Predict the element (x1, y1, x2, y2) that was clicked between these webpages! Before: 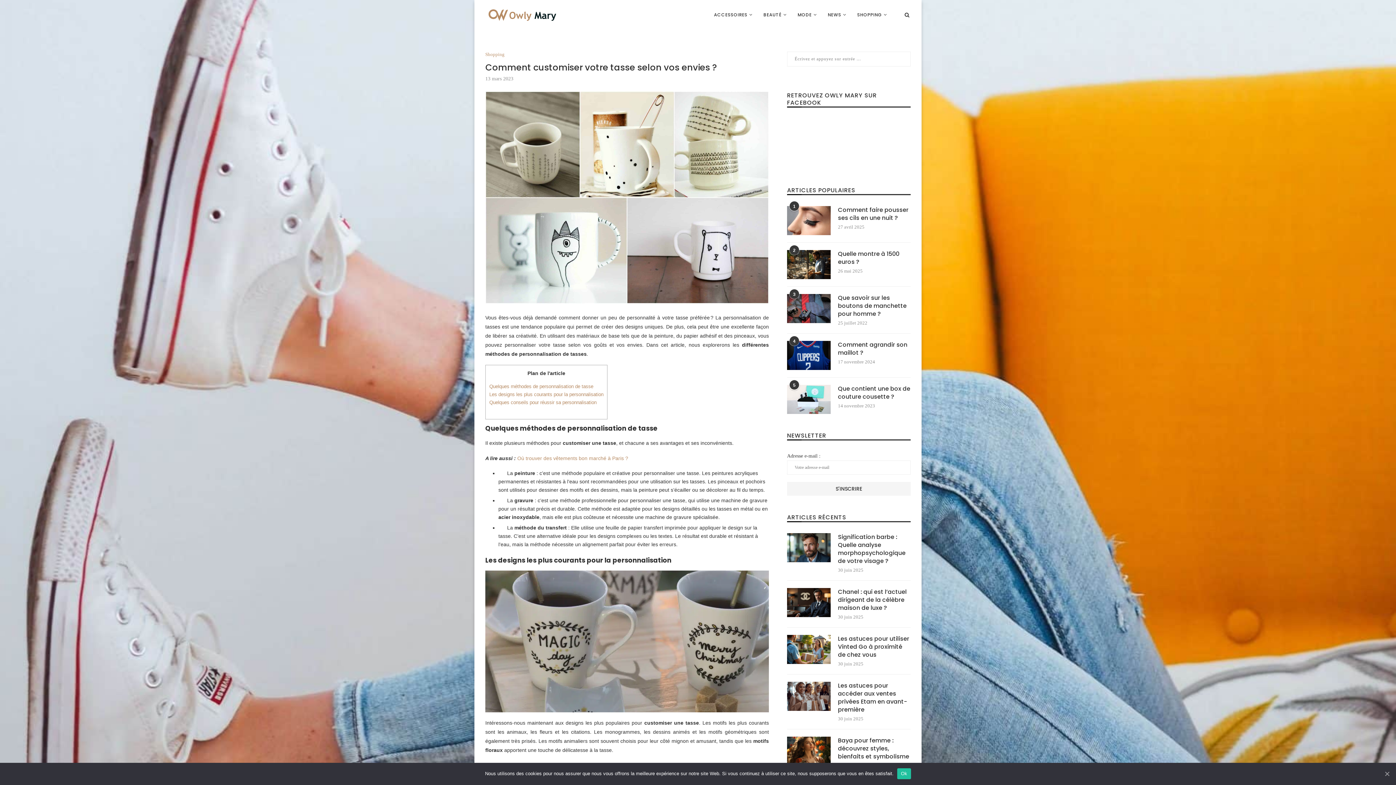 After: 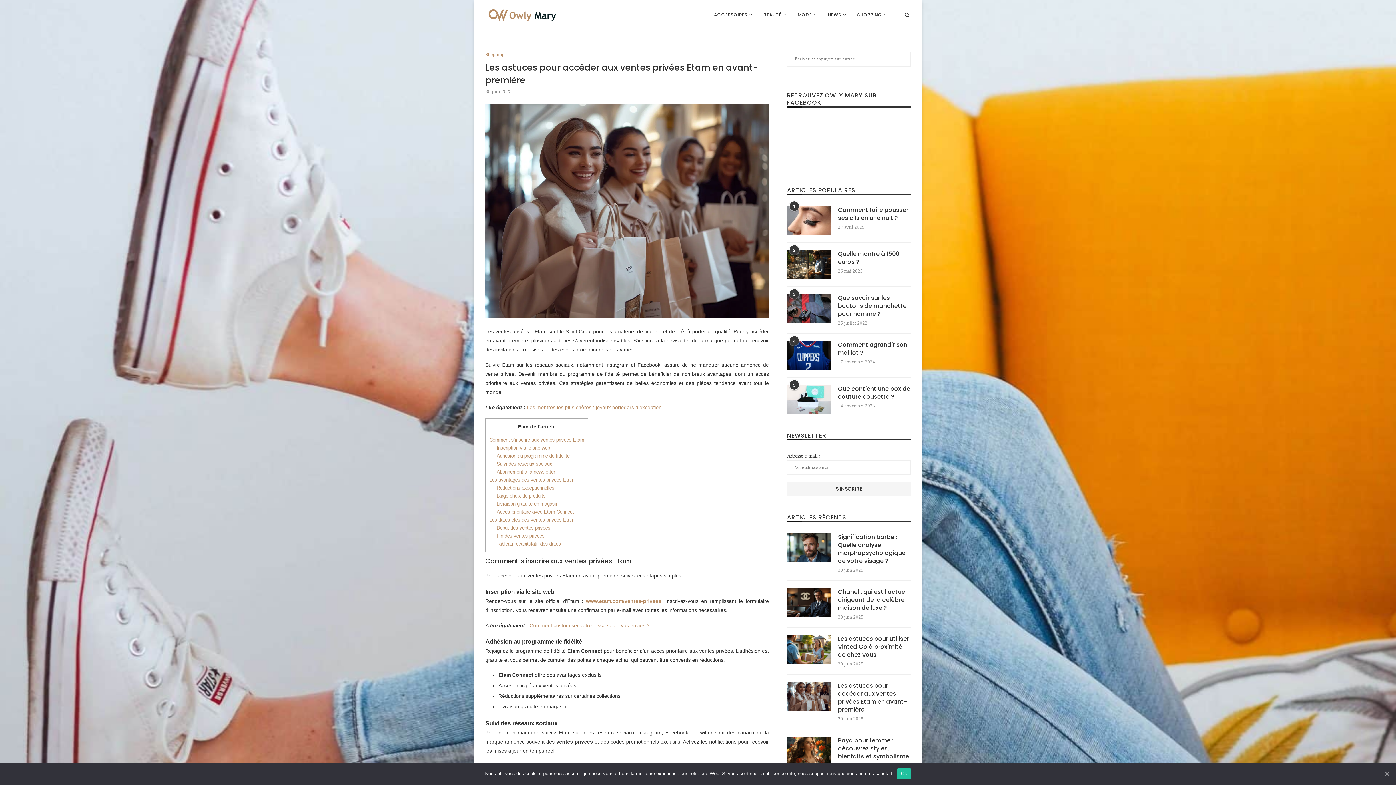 Action: label: Les astuces pour accéder aux ventes privées Etam en avant-première bbox: (838, 682, 910, 714)